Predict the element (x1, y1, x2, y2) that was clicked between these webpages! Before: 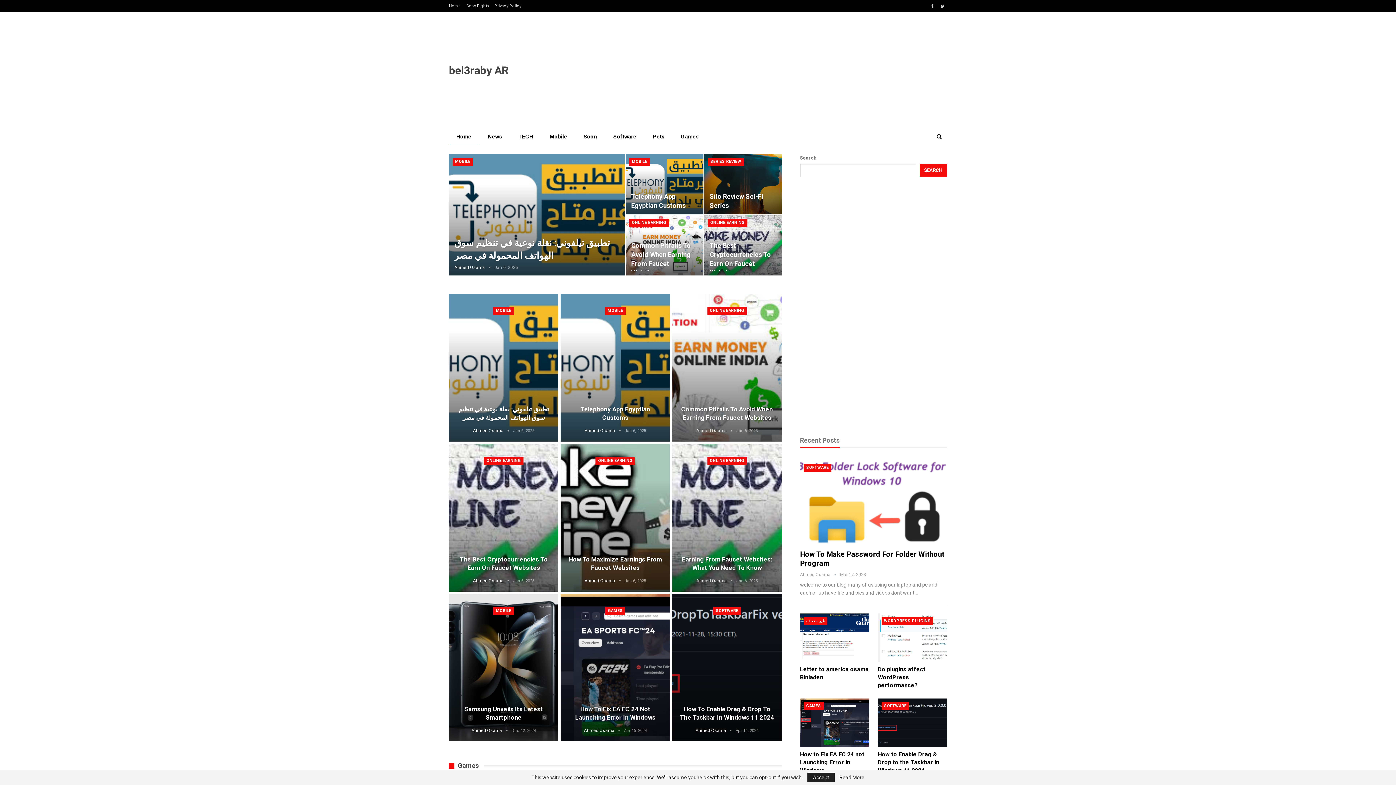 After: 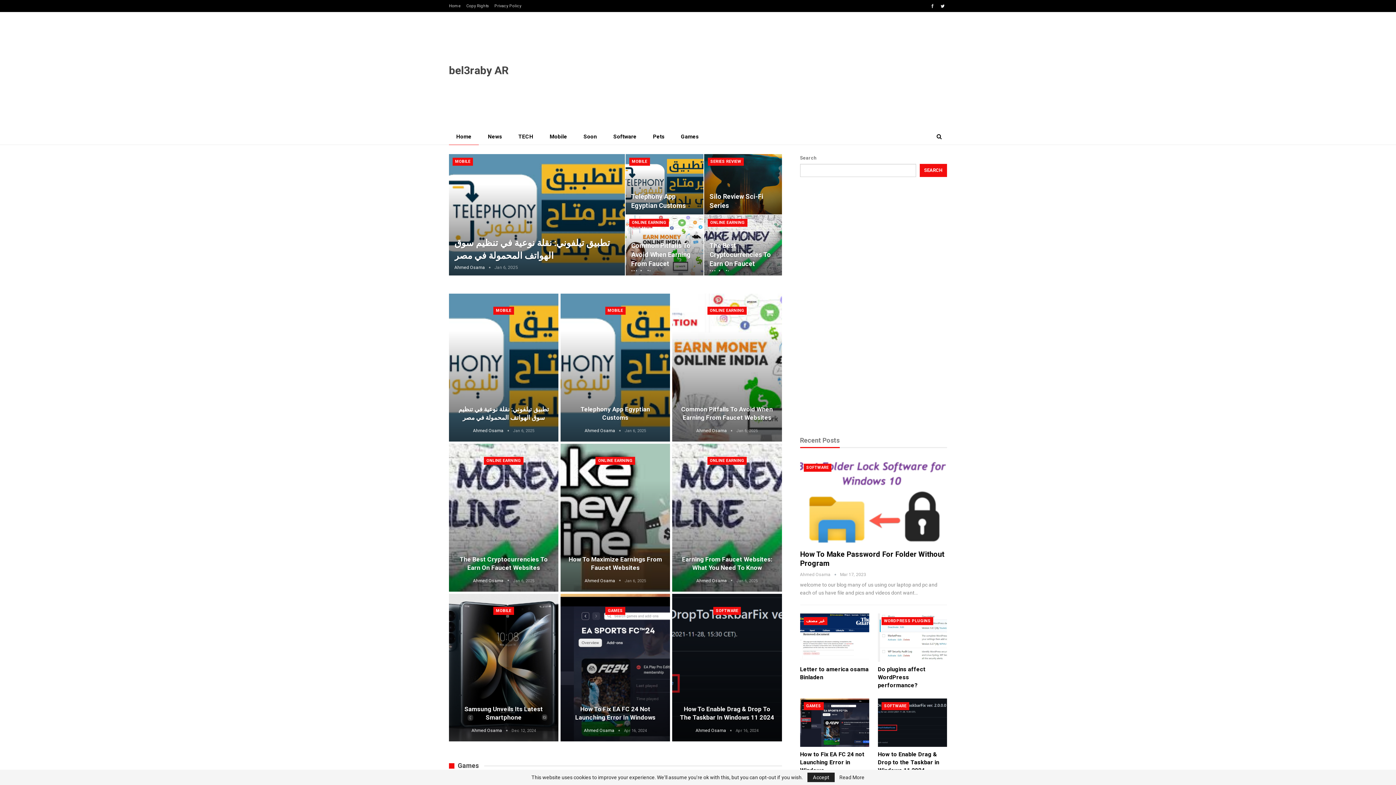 Action: bbox: (938, 2, 947, 8)